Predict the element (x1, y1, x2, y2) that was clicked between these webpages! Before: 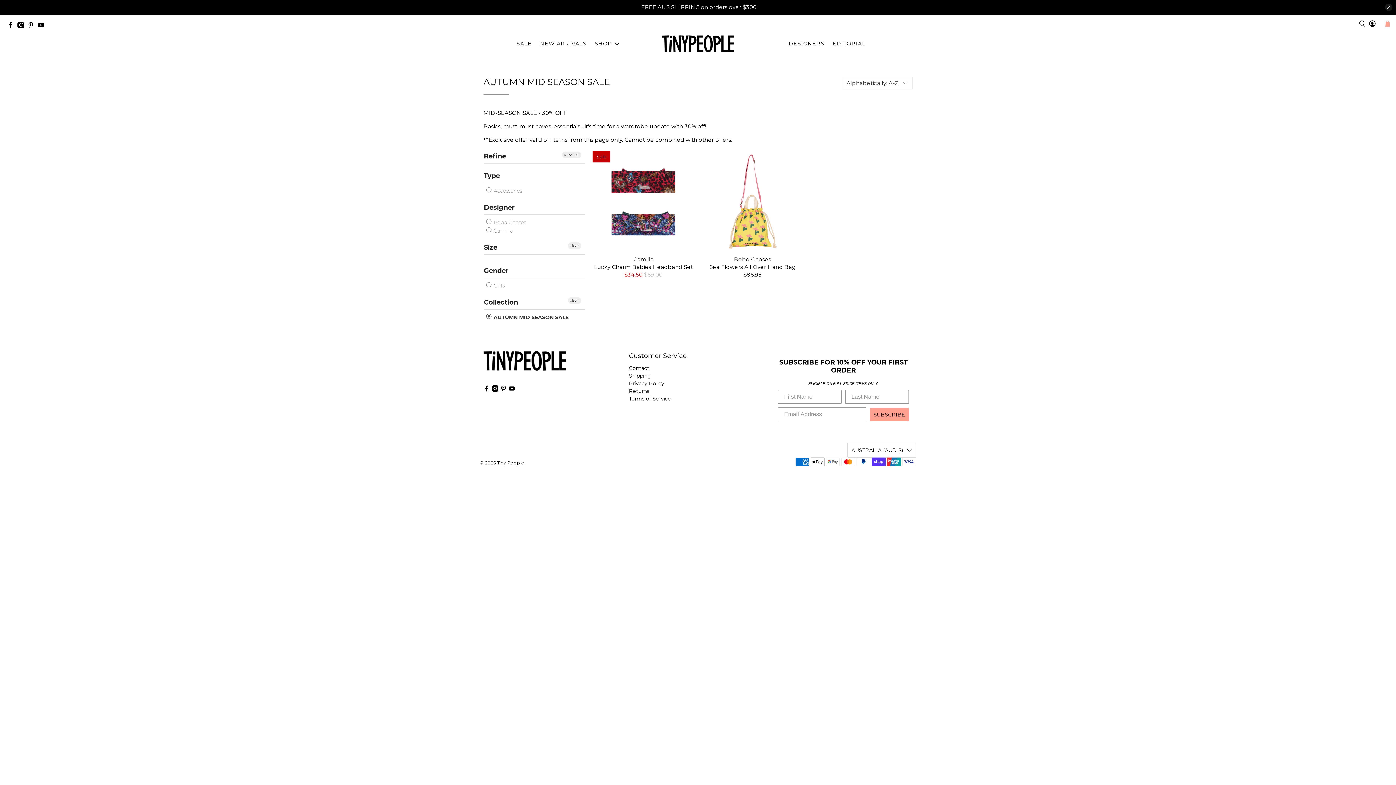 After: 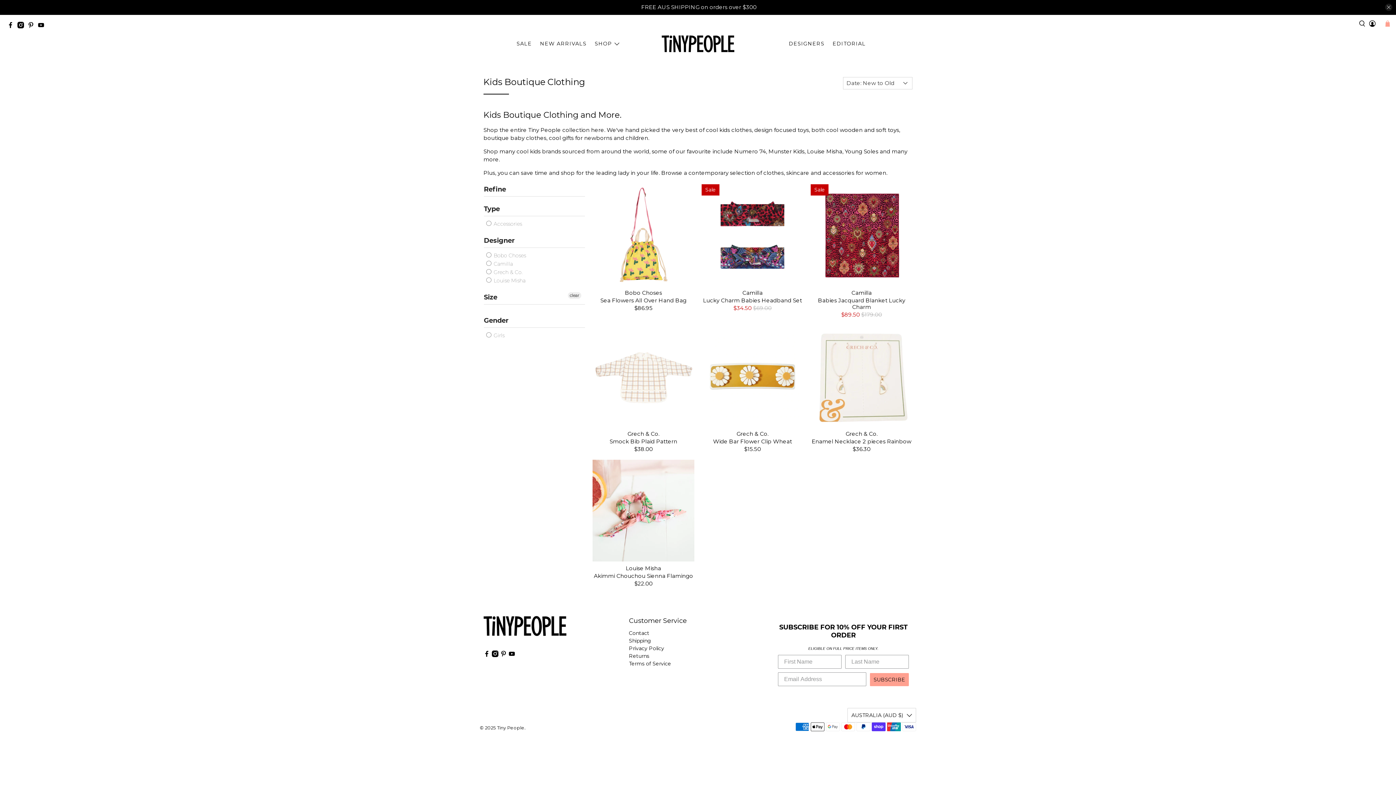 Action: bbox: (568, 297, 581, 303) label: clear